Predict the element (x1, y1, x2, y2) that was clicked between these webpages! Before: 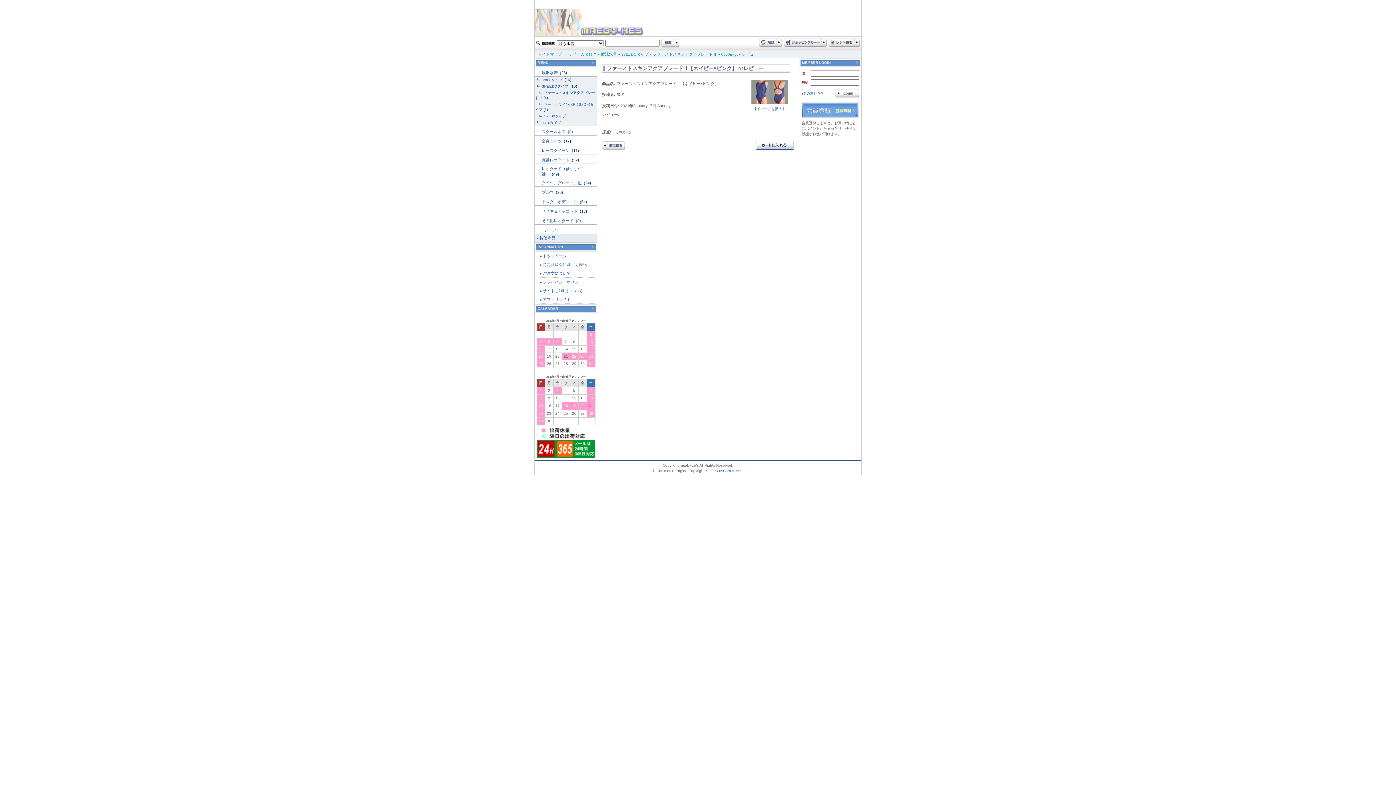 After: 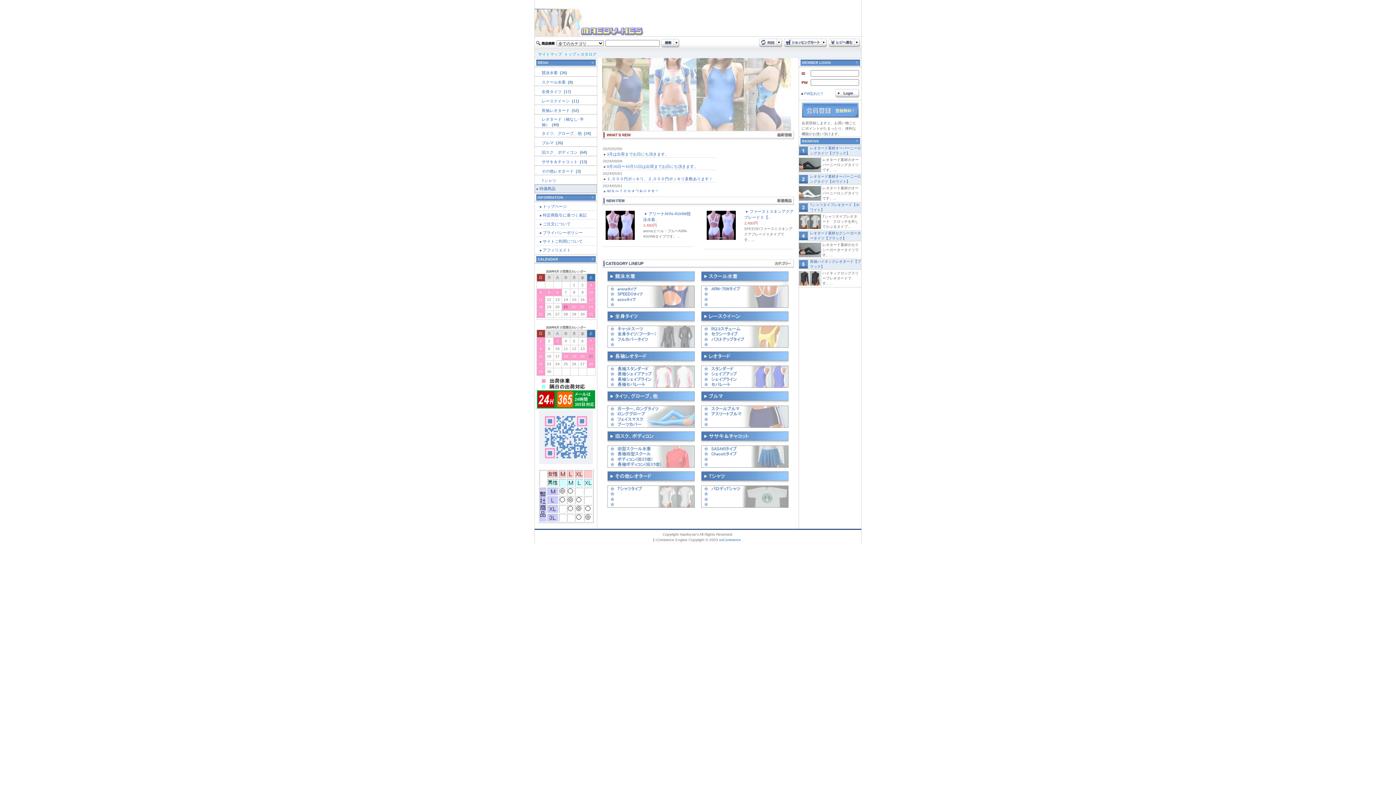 Action: label: カタログ bbox: (580, 52, 596, 56)